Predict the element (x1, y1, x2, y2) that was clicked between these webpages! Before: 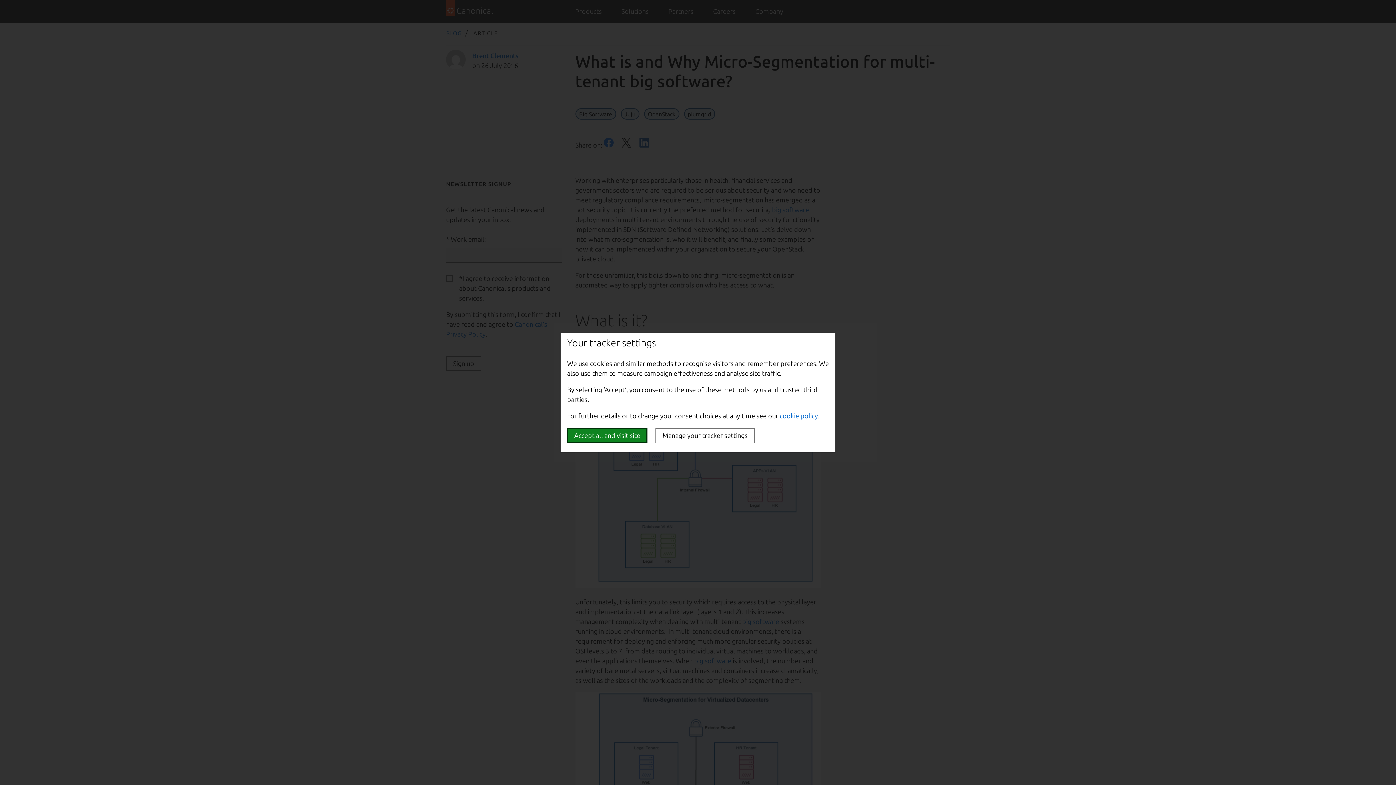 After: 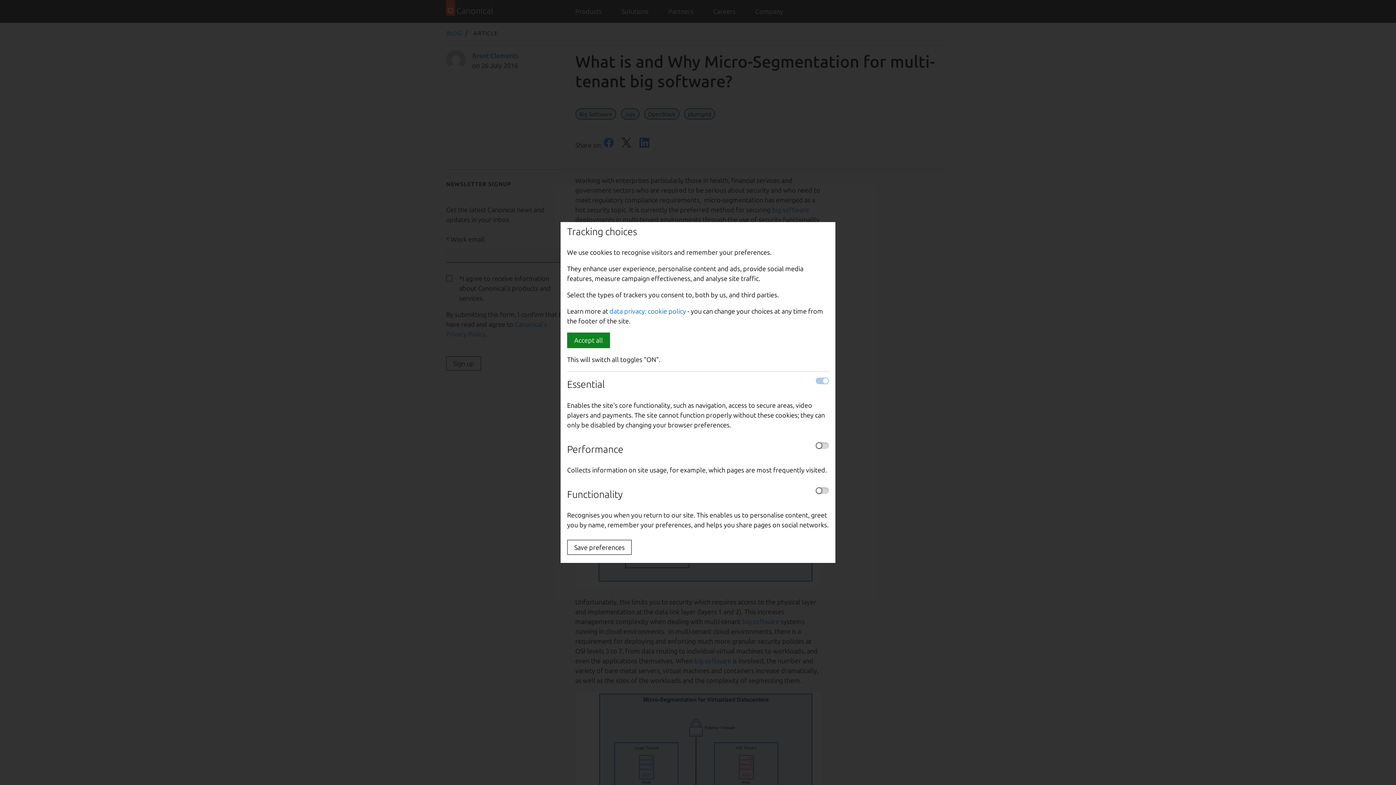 Action: label: Manage your tracker settings bbox: (655, 428, 754, 443)